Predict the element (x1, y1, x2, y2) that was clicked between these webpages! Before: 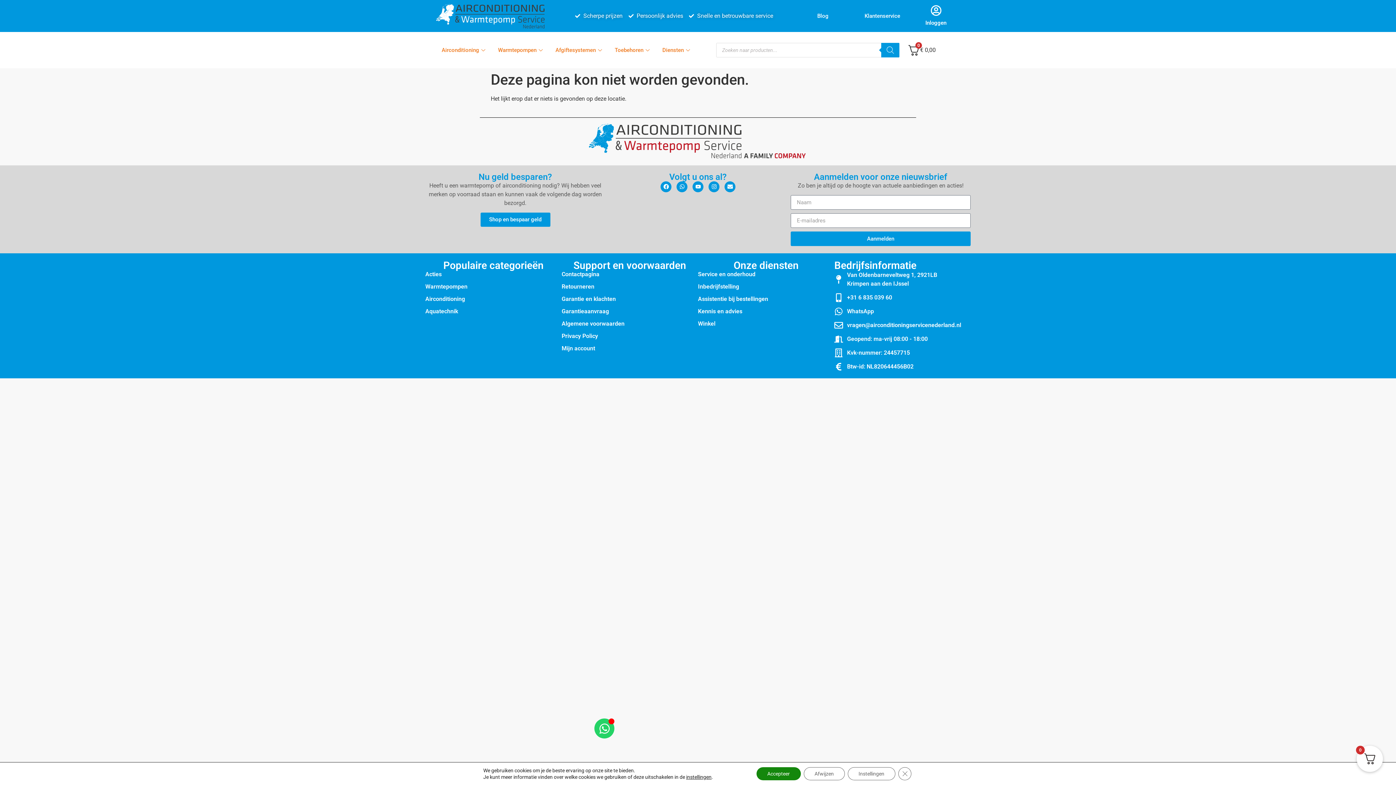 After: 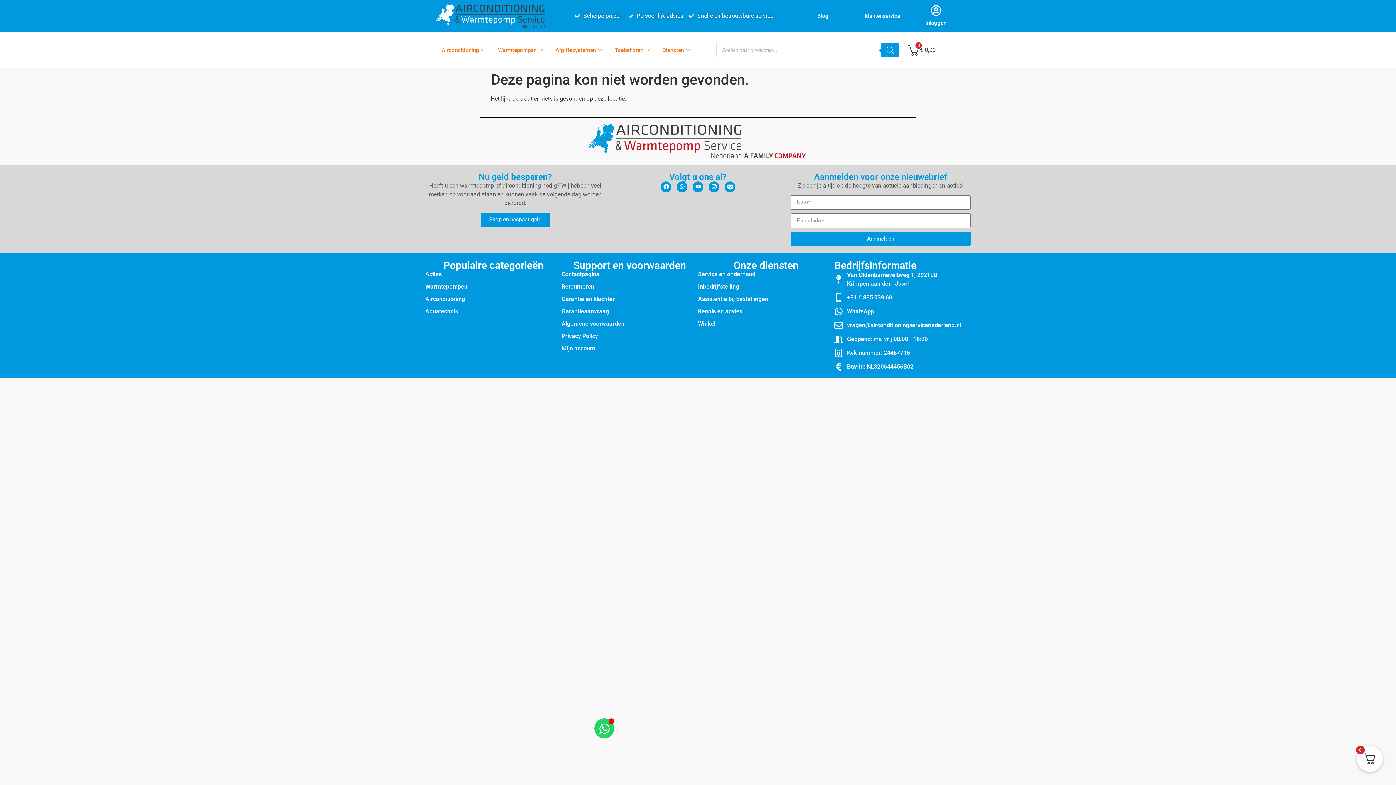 Action: label: Accepteer bbox: (756, 767, 800, 780)